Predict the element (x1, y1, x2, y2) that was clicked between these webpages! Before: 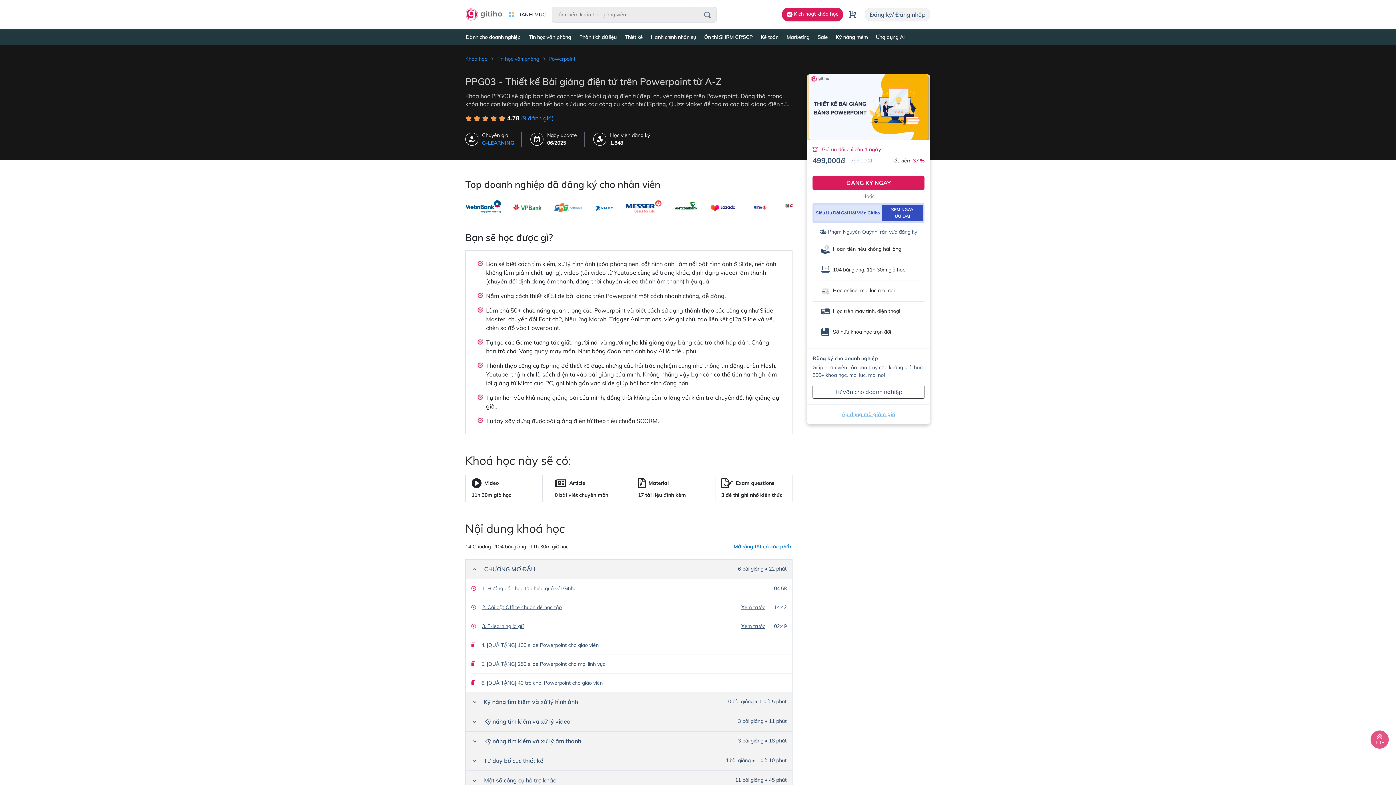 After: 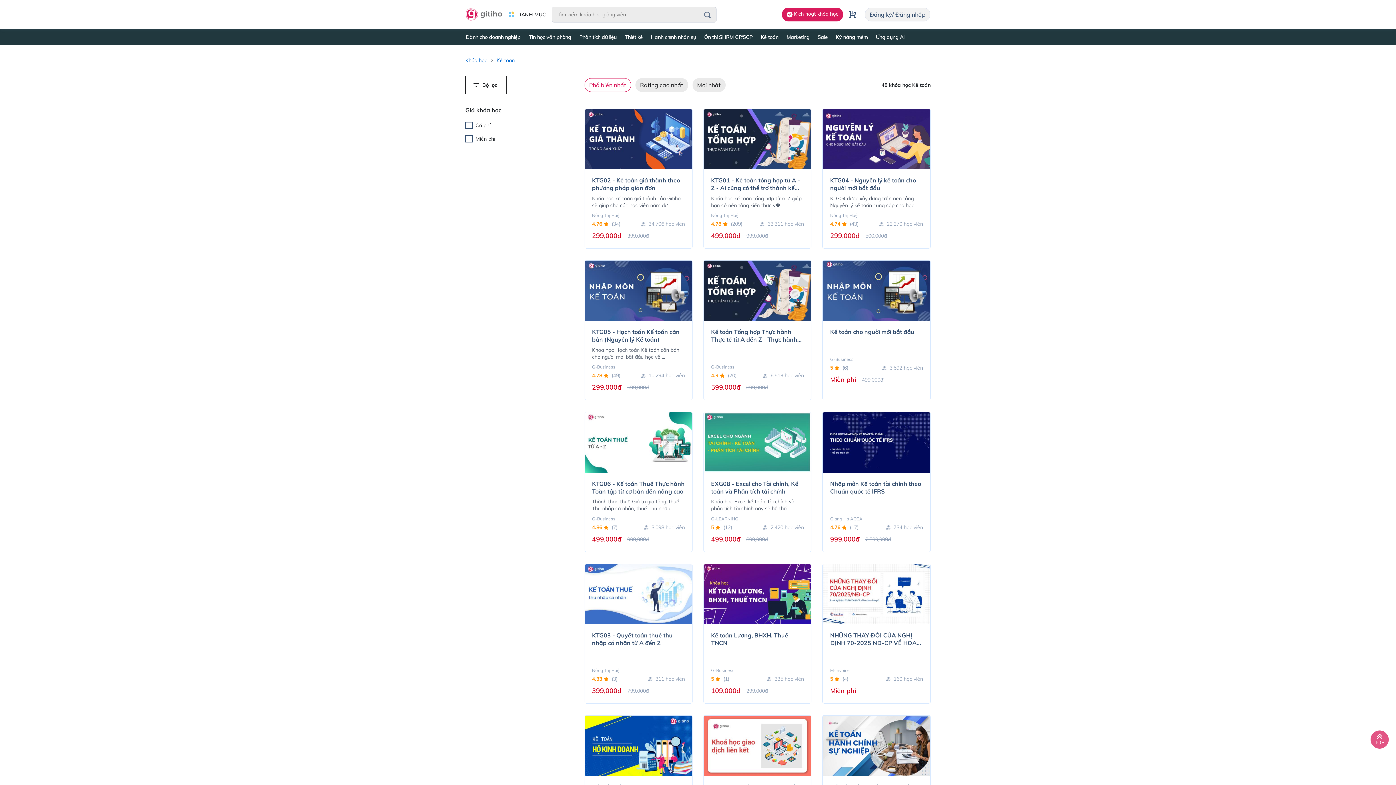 Action: bbox: (756, 29, 782, 44) label: Kế toán